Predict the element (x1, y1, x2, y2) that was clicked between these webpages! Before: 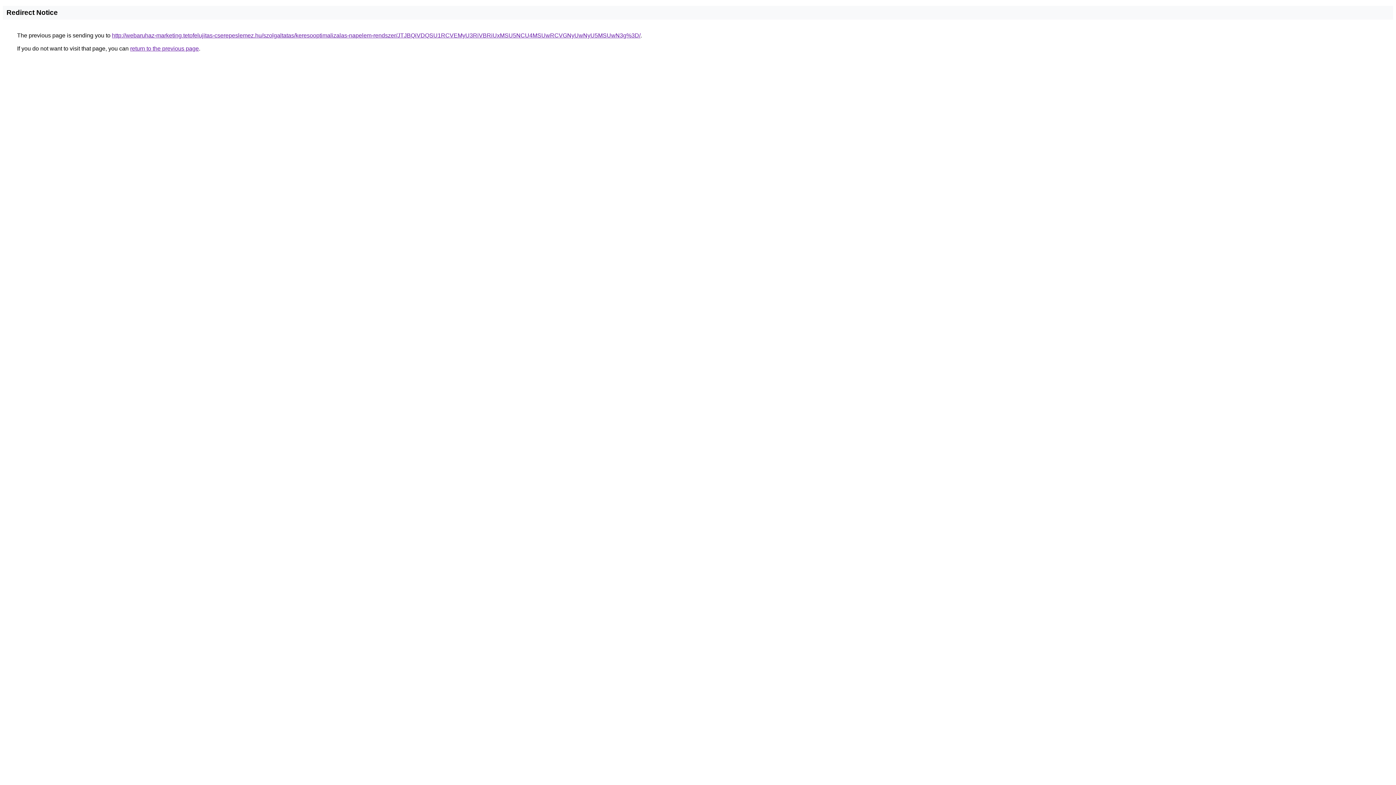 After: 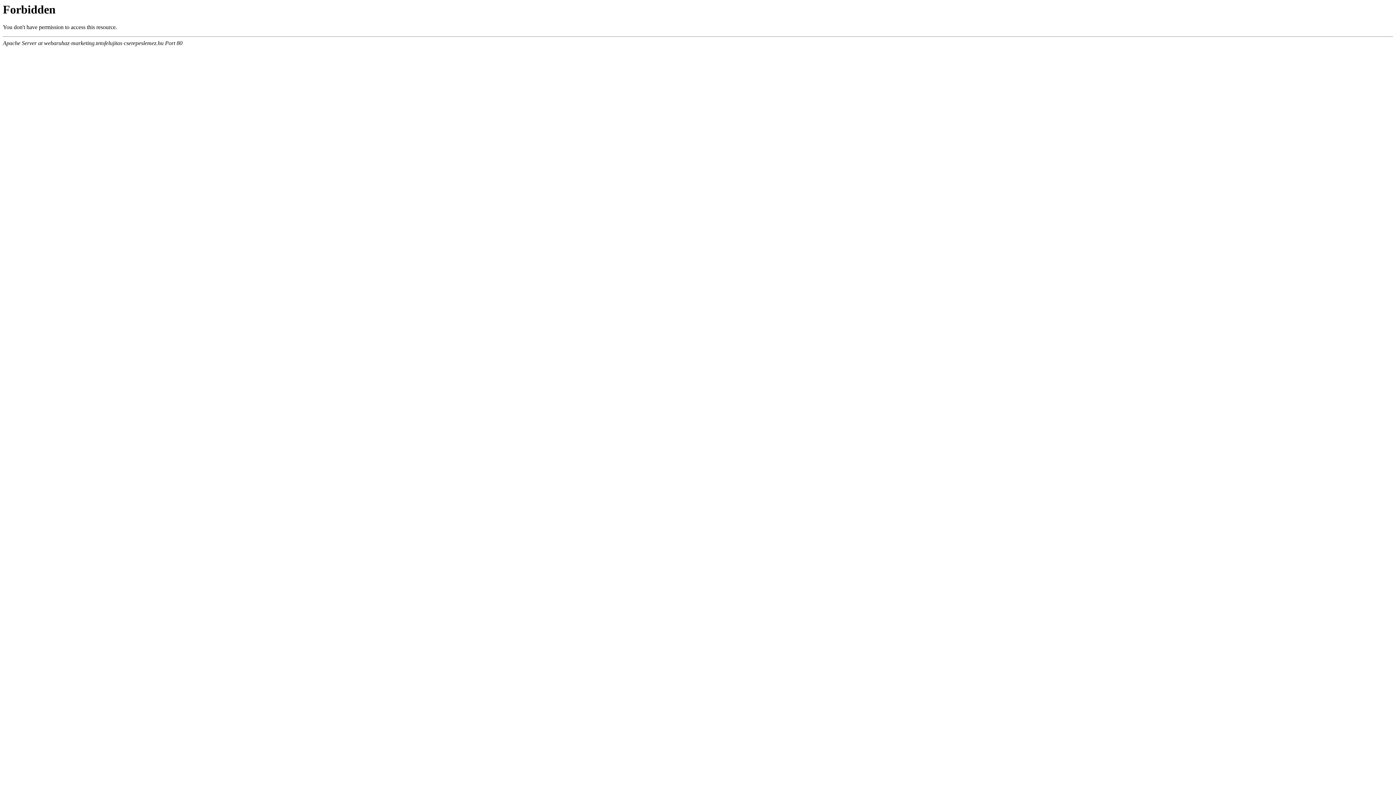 Action: label: http://webaruhaz-marketing.tetofelujitas-cserepeslemez.hu/szolgaltatas/keresooptimalizalas-napelem-rendszer/JTJBQiVDQSU1RCVEMyU3RiVBRiUxMSU5NCU4MSUwRCVGNyUwNyU5MSUwN3g%3D/ bbox: (112, 32, 640, 38)